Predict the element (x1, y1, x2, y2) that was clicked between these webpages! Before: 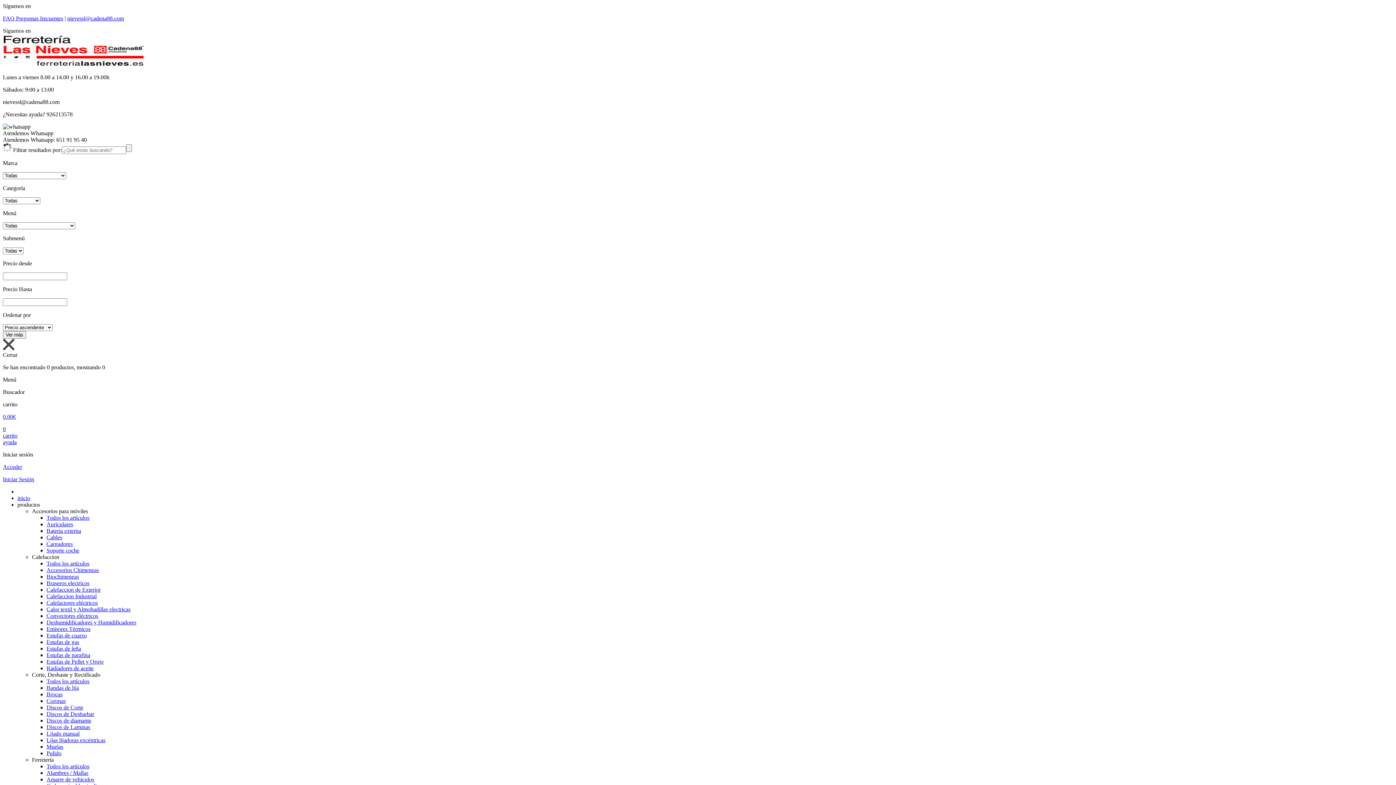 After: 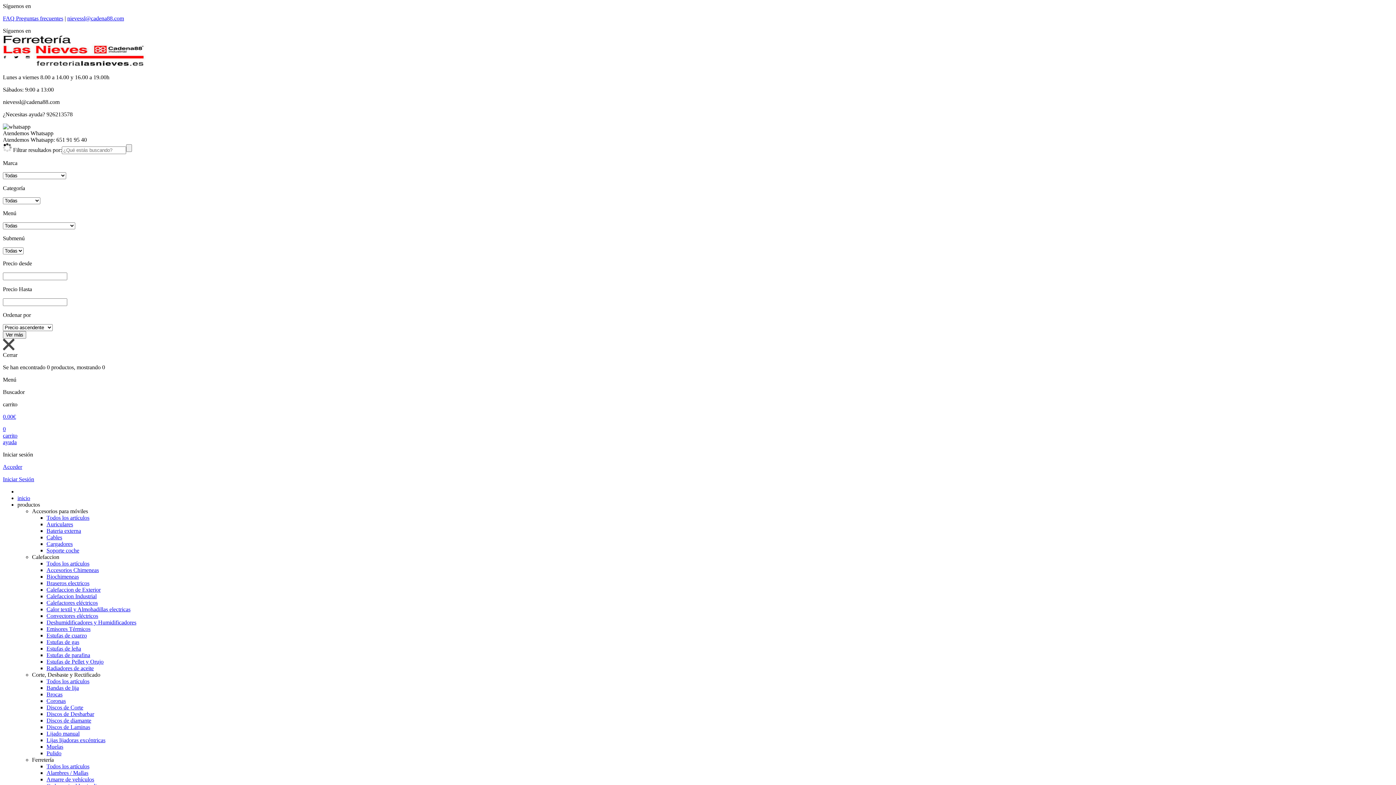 Action: bbox: (2, 432, 1393, 439) label: carrito